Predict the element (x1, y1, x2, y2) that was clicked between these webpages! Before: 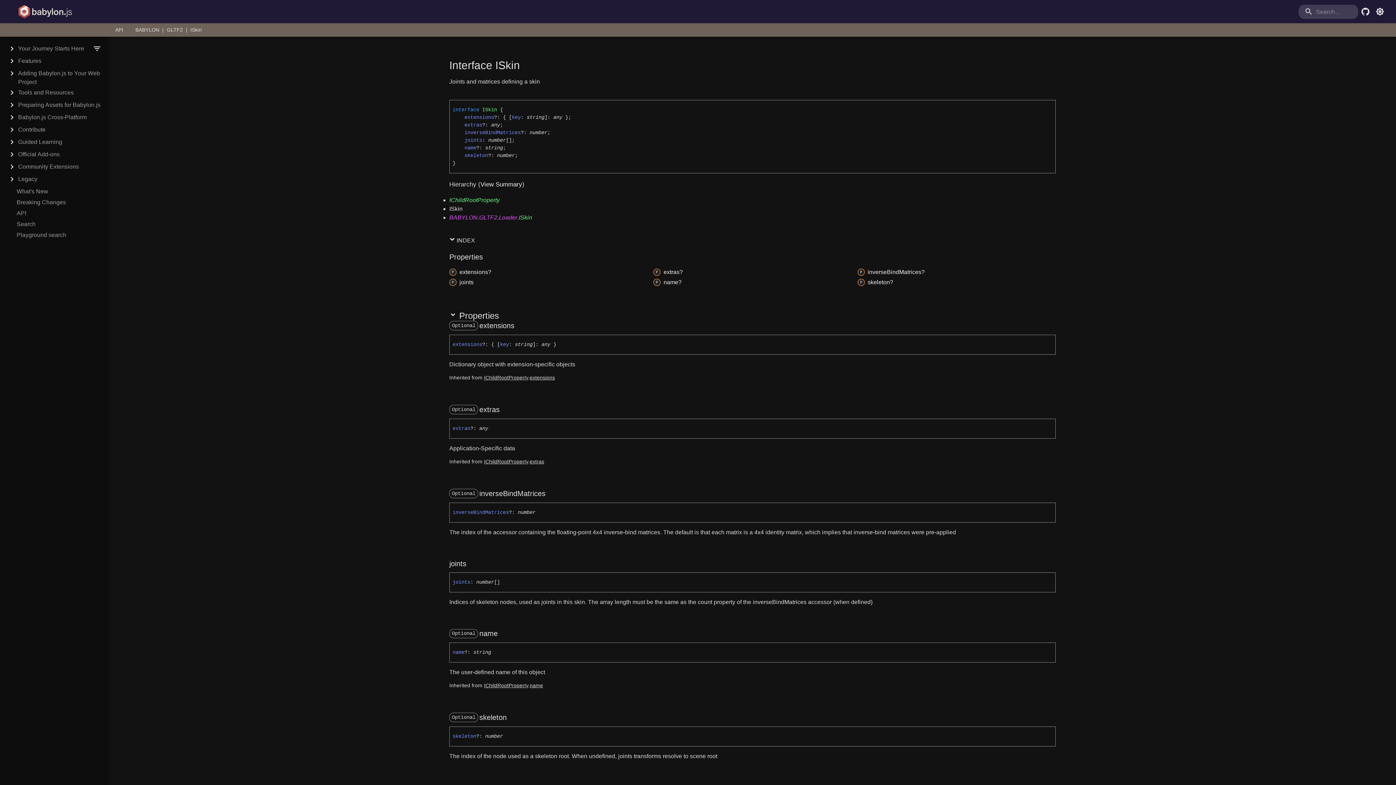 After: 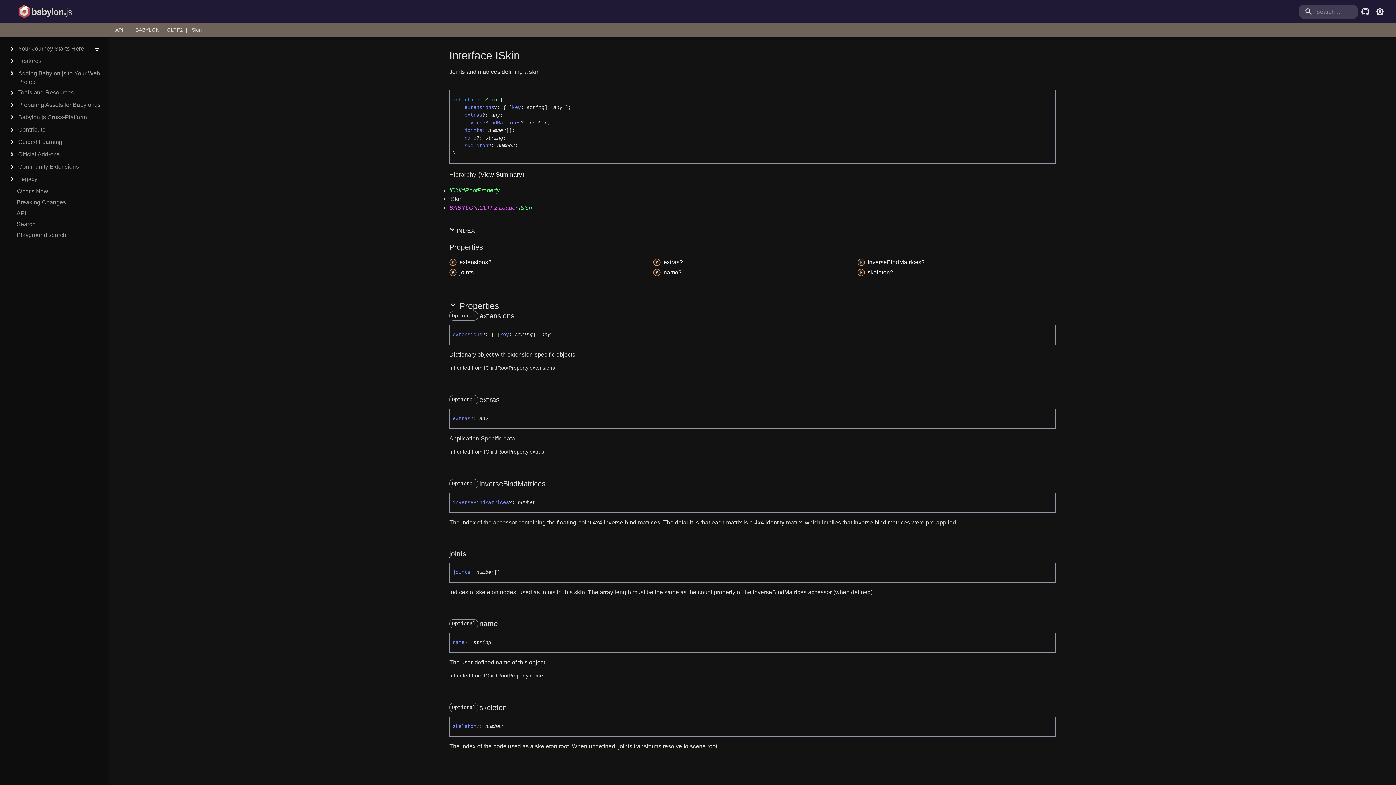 Action: label: Permalink bbox: (501, 406, 507, 412)